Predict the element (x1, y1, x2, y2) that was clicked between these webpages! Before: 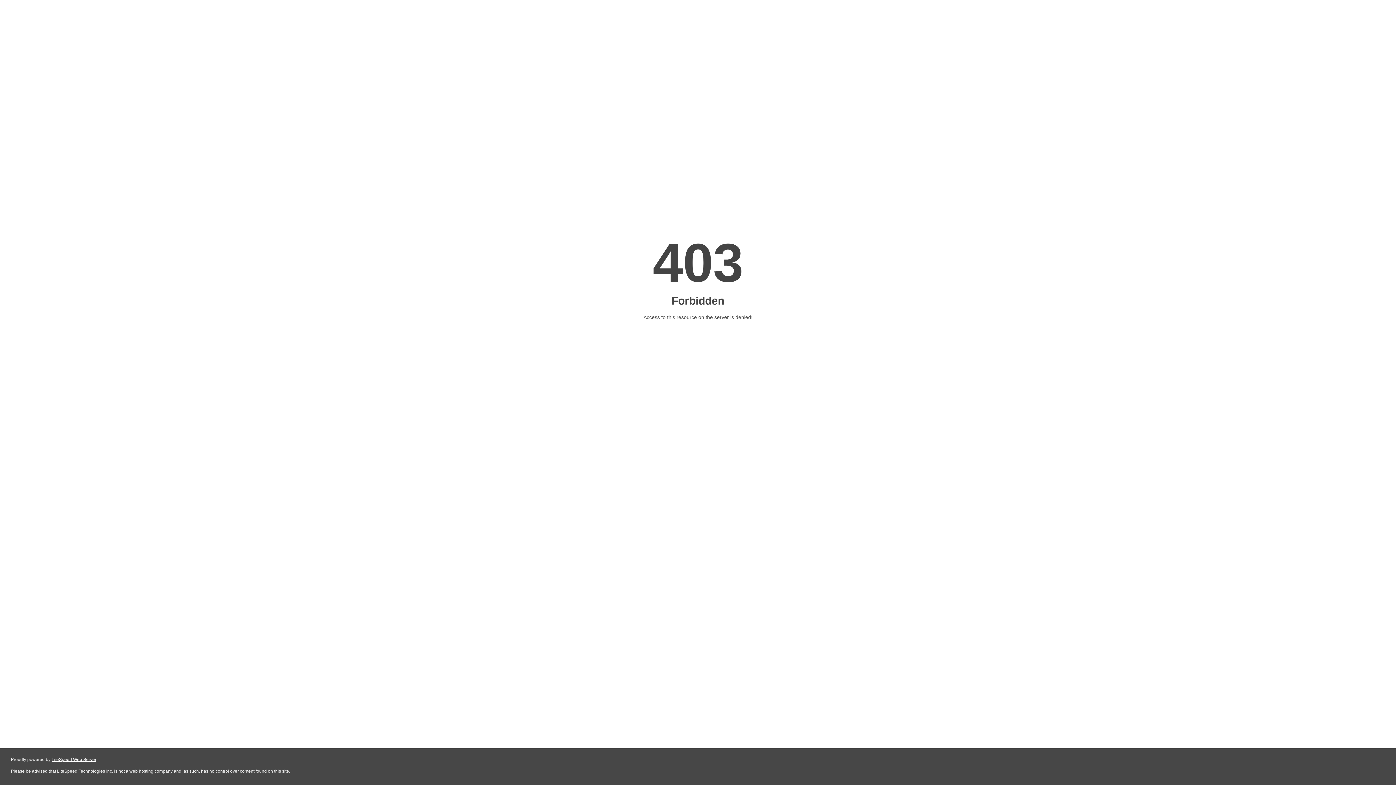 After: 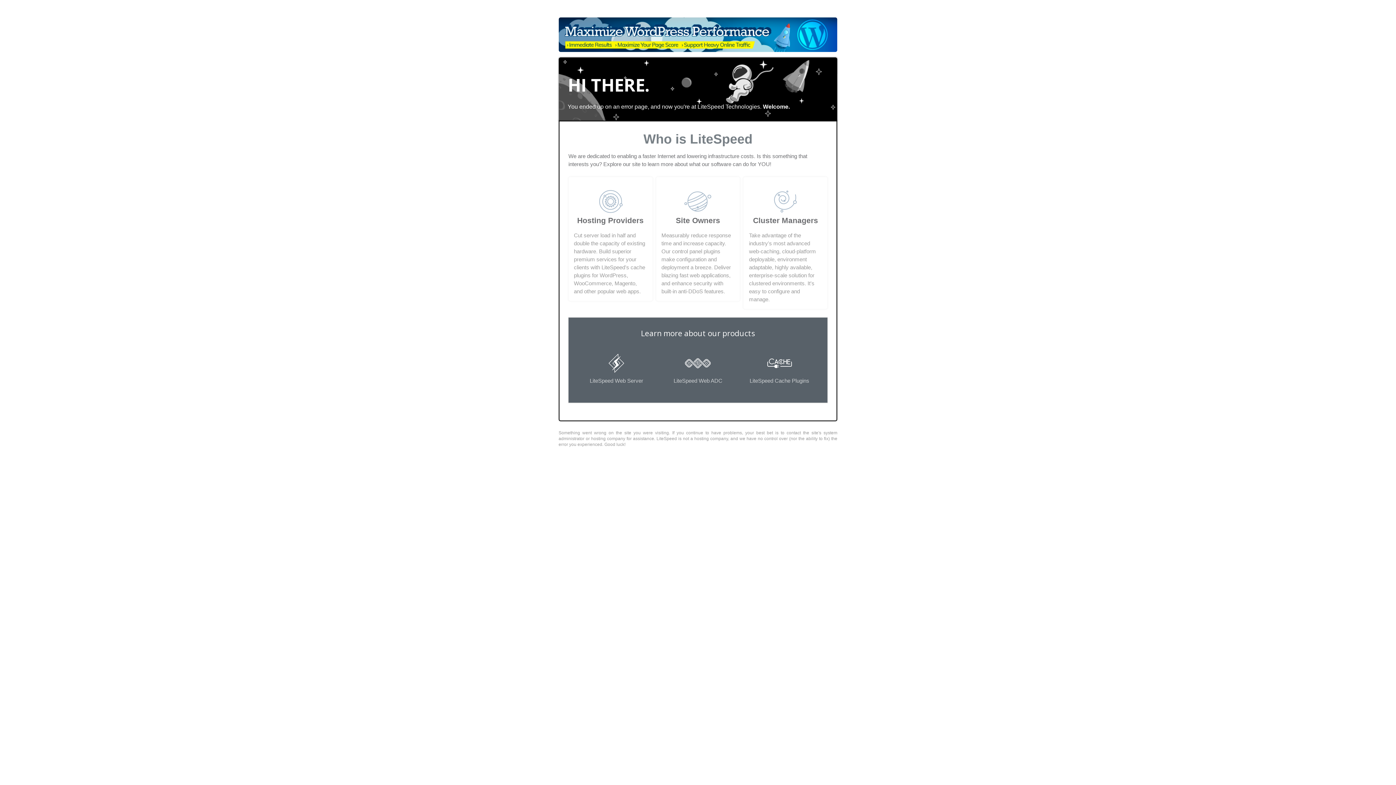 Action: label: LiteSpeed Web Server bbox: (51, 757, 96, 762)